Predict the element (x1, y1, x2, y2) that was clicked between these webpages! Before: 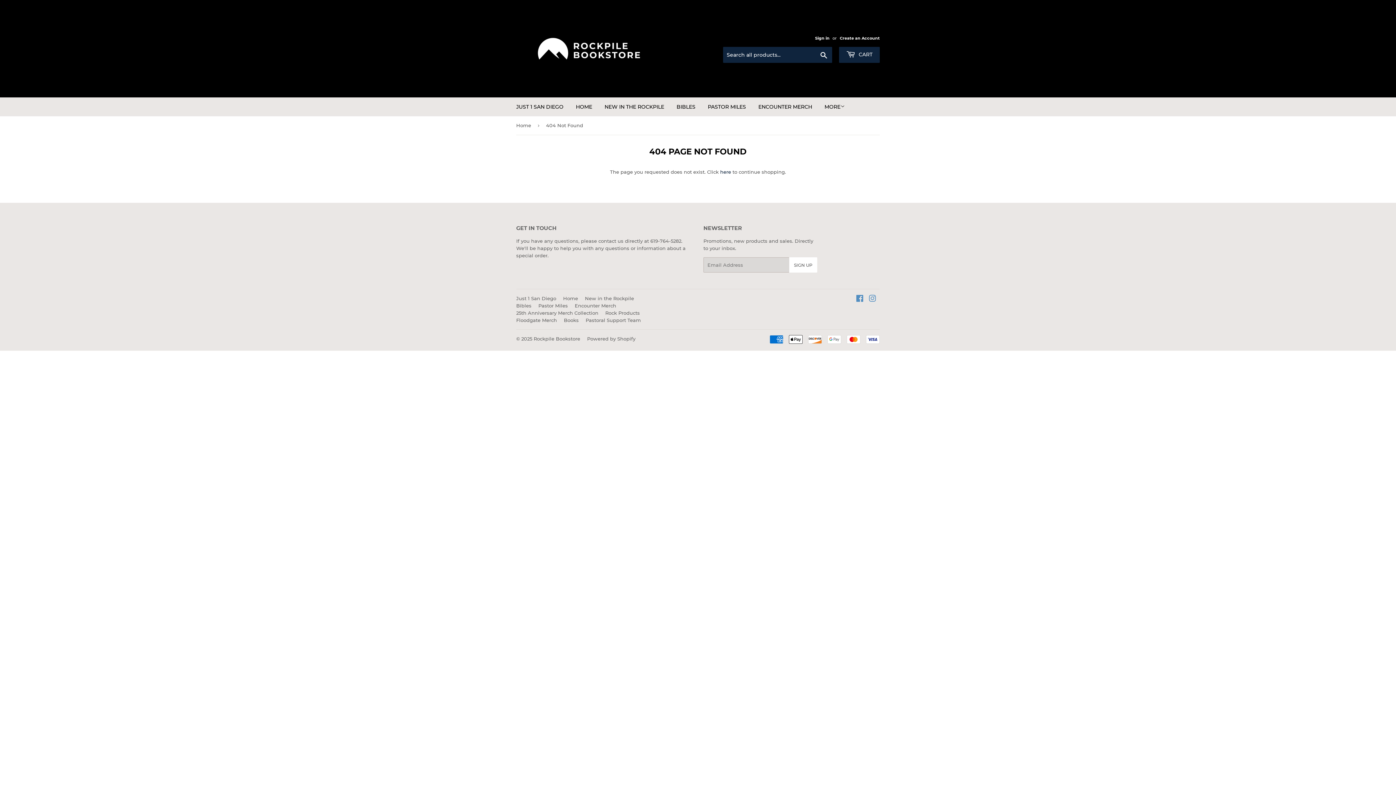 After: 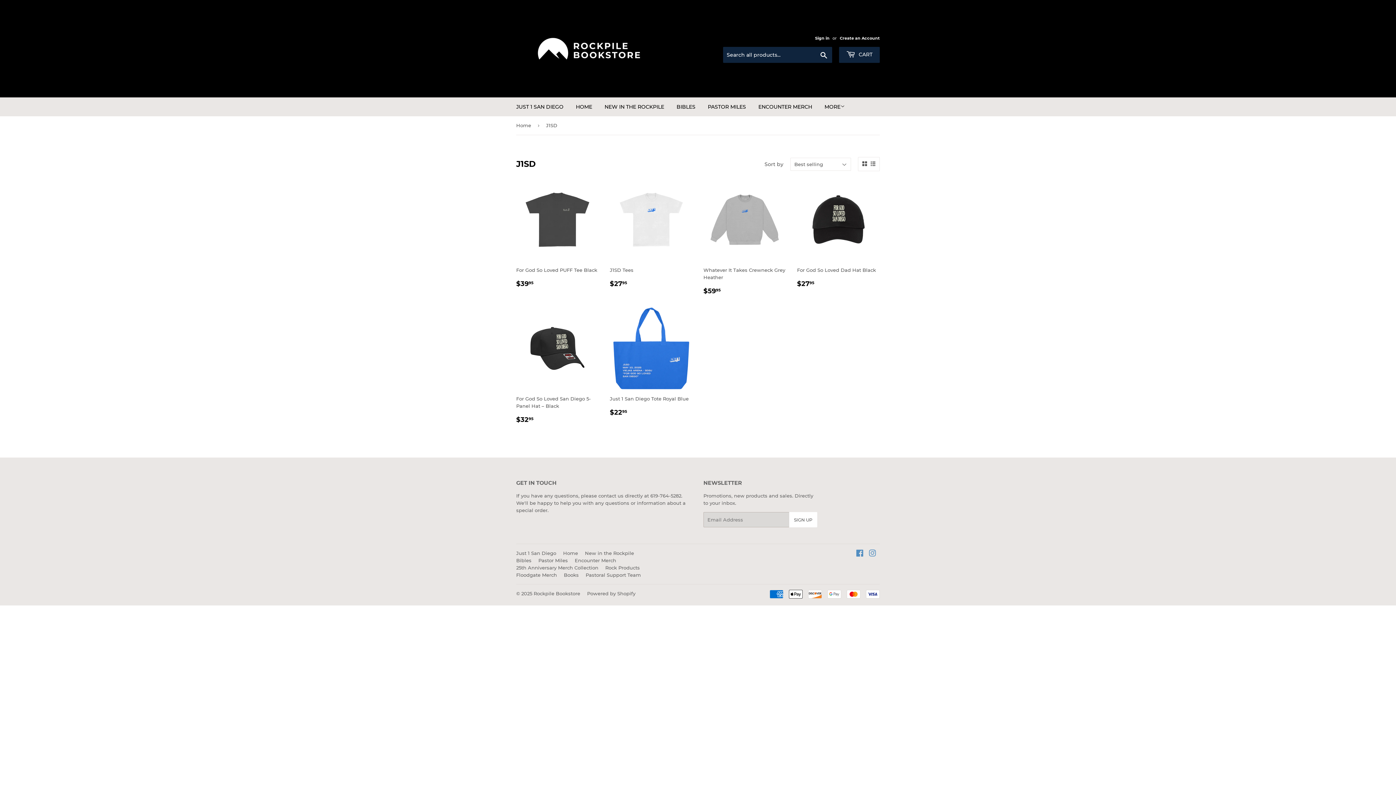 Action: bbox: (516, 295, 556, 301) label: Just 1 San Diego